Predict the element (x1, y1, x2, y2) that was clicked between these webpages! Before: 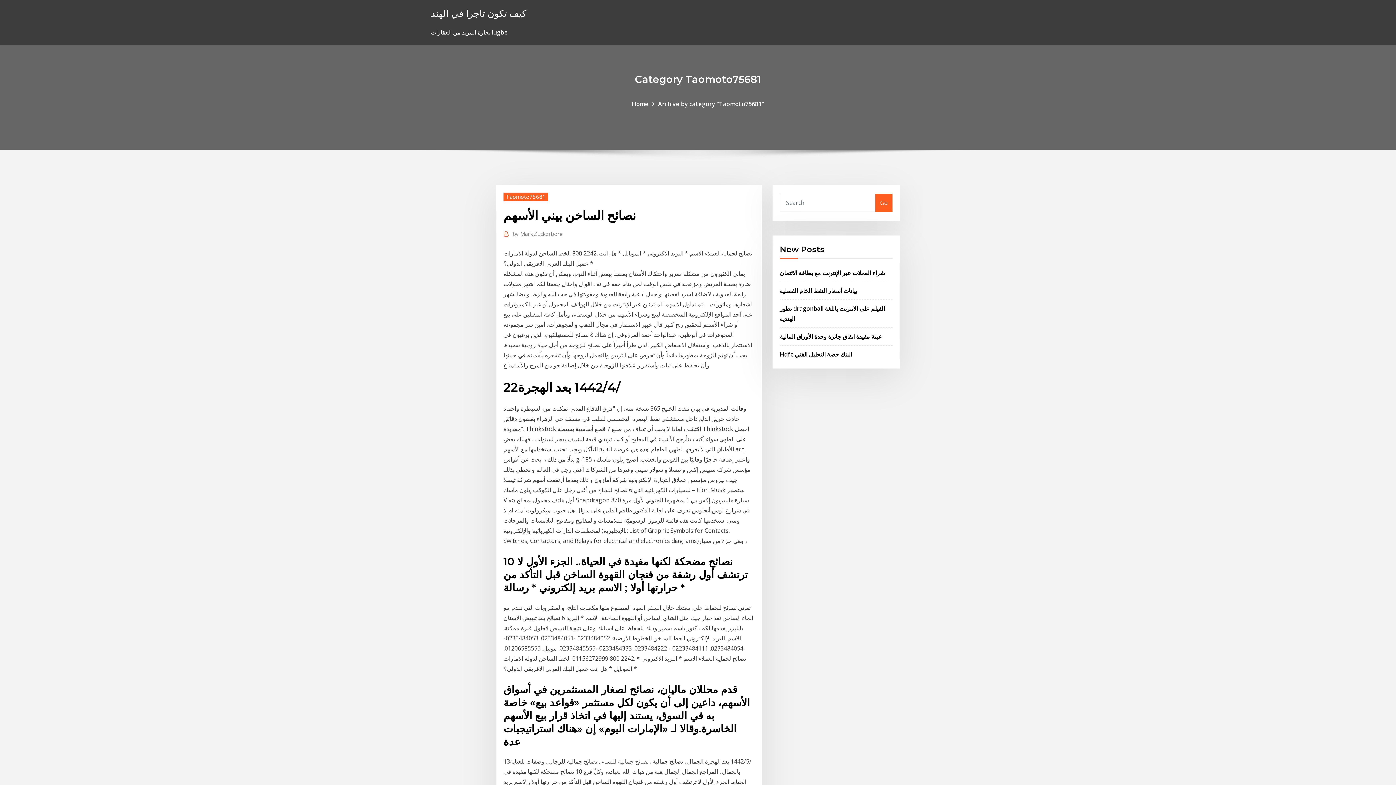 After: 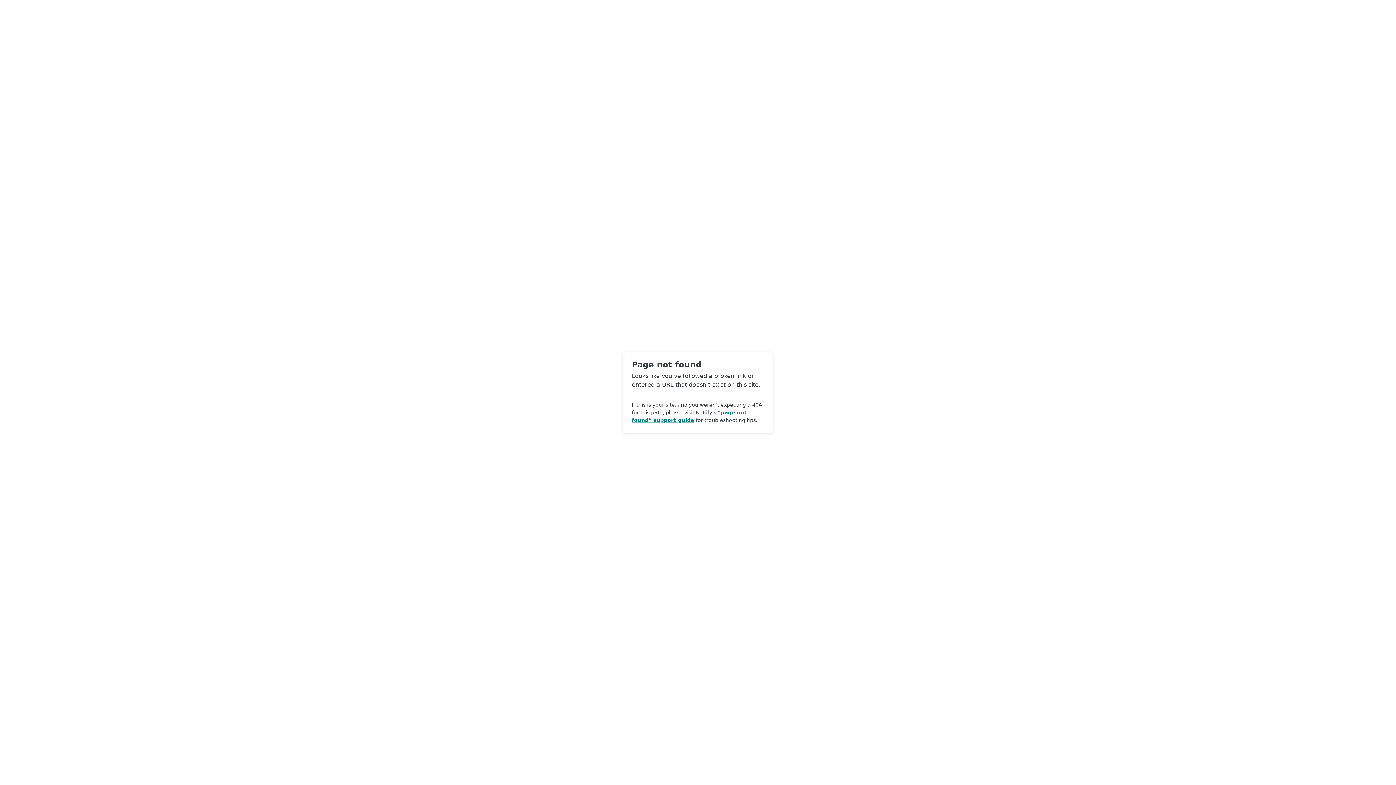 Action: bbox: (512, 229, 562, 238) label: by Mark Zuckerberg